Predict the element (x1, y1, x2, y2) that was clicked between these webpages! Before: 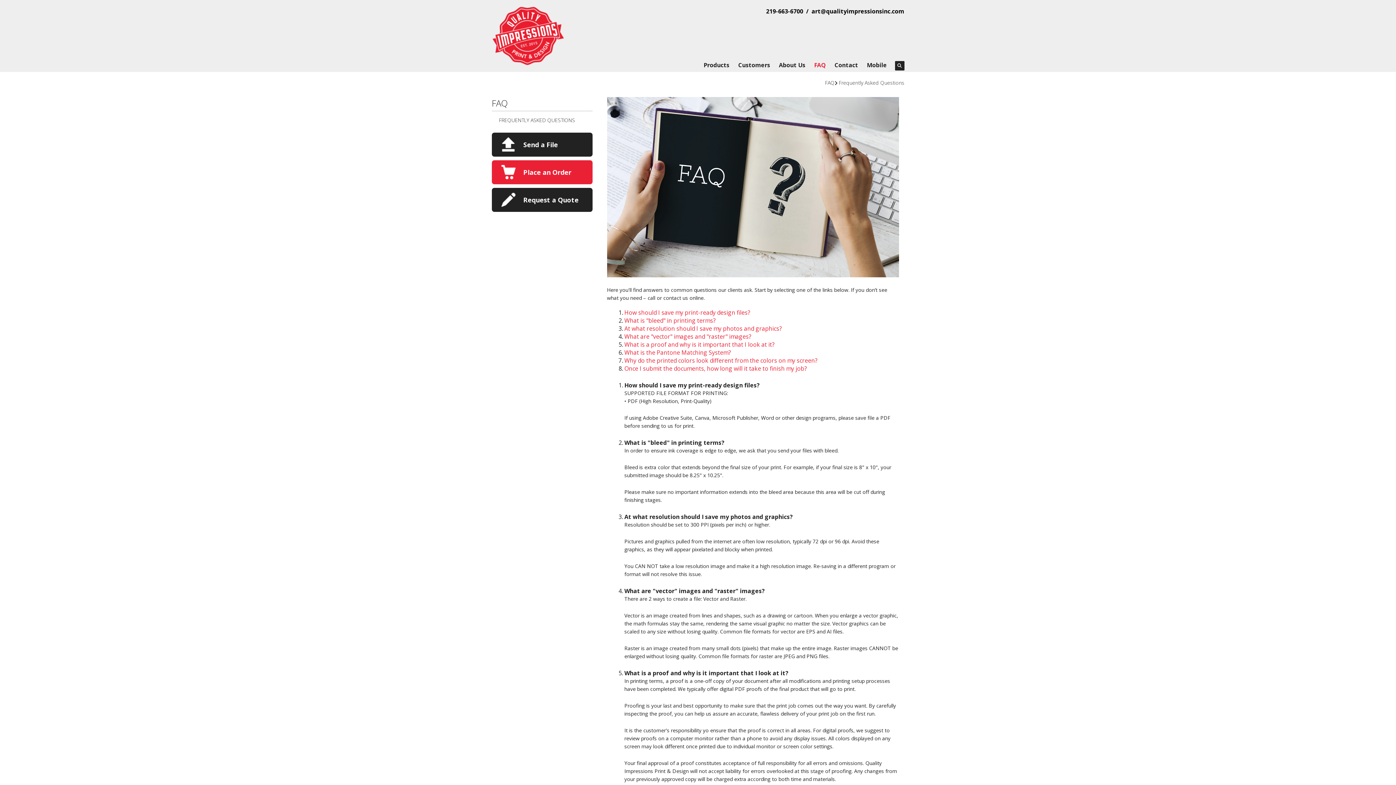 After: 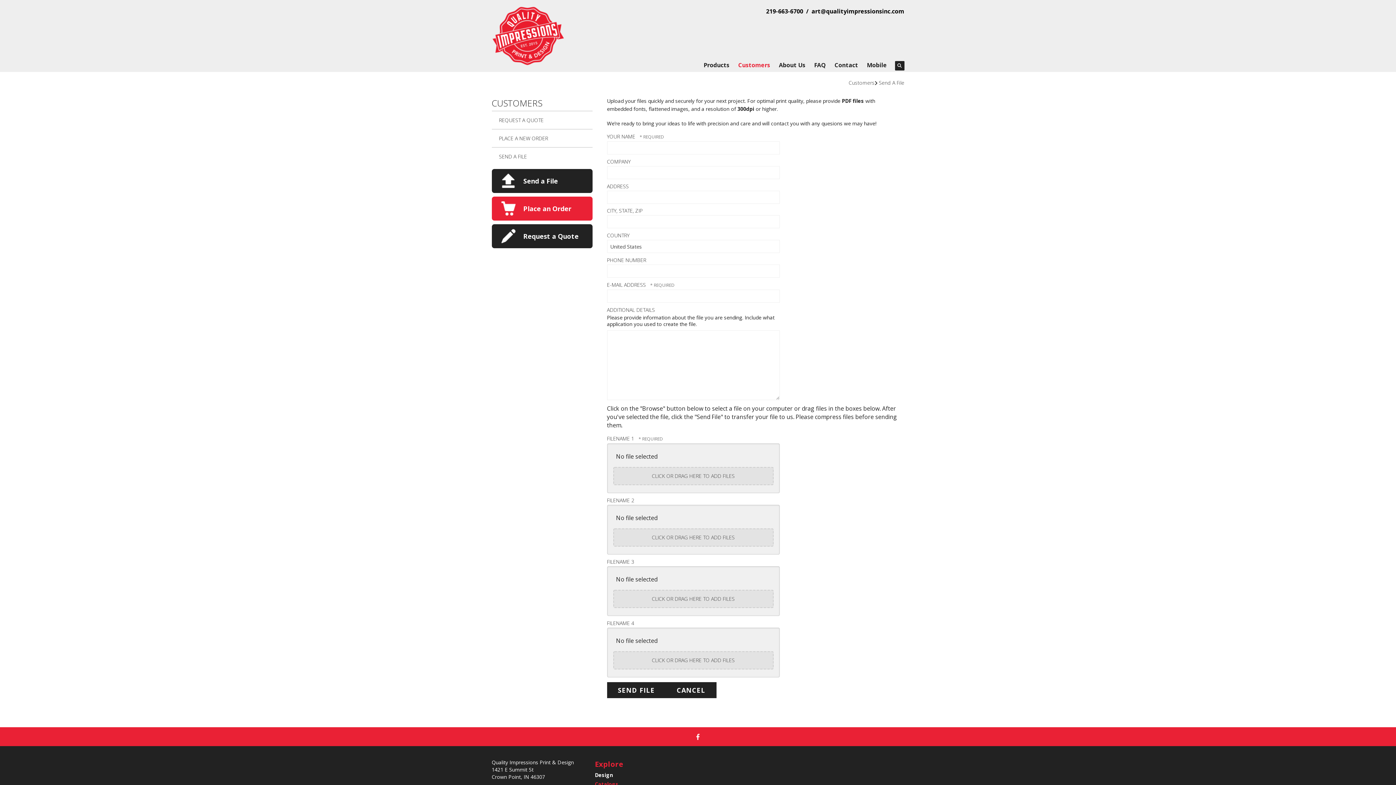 Action: label: Send a File bbox: (497, 137, 587, 152)